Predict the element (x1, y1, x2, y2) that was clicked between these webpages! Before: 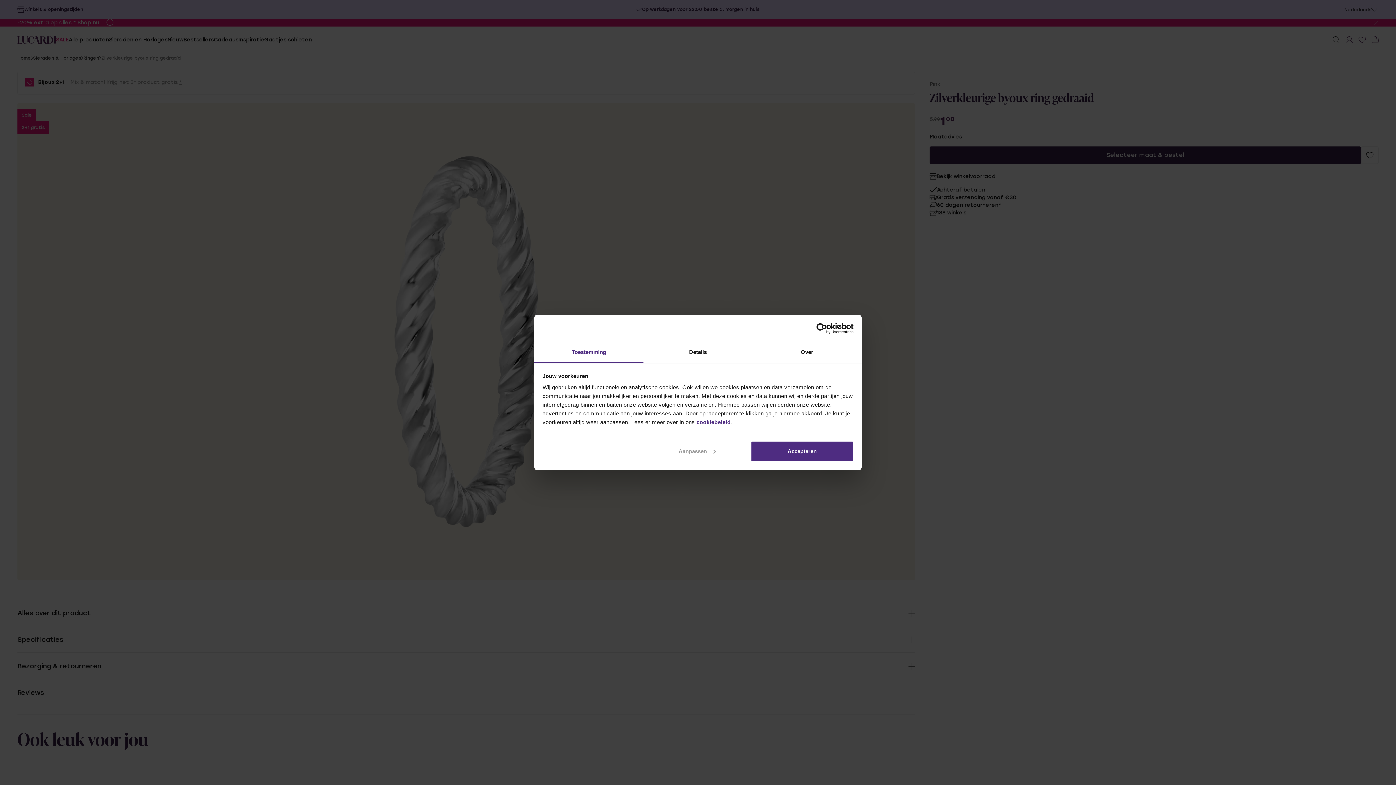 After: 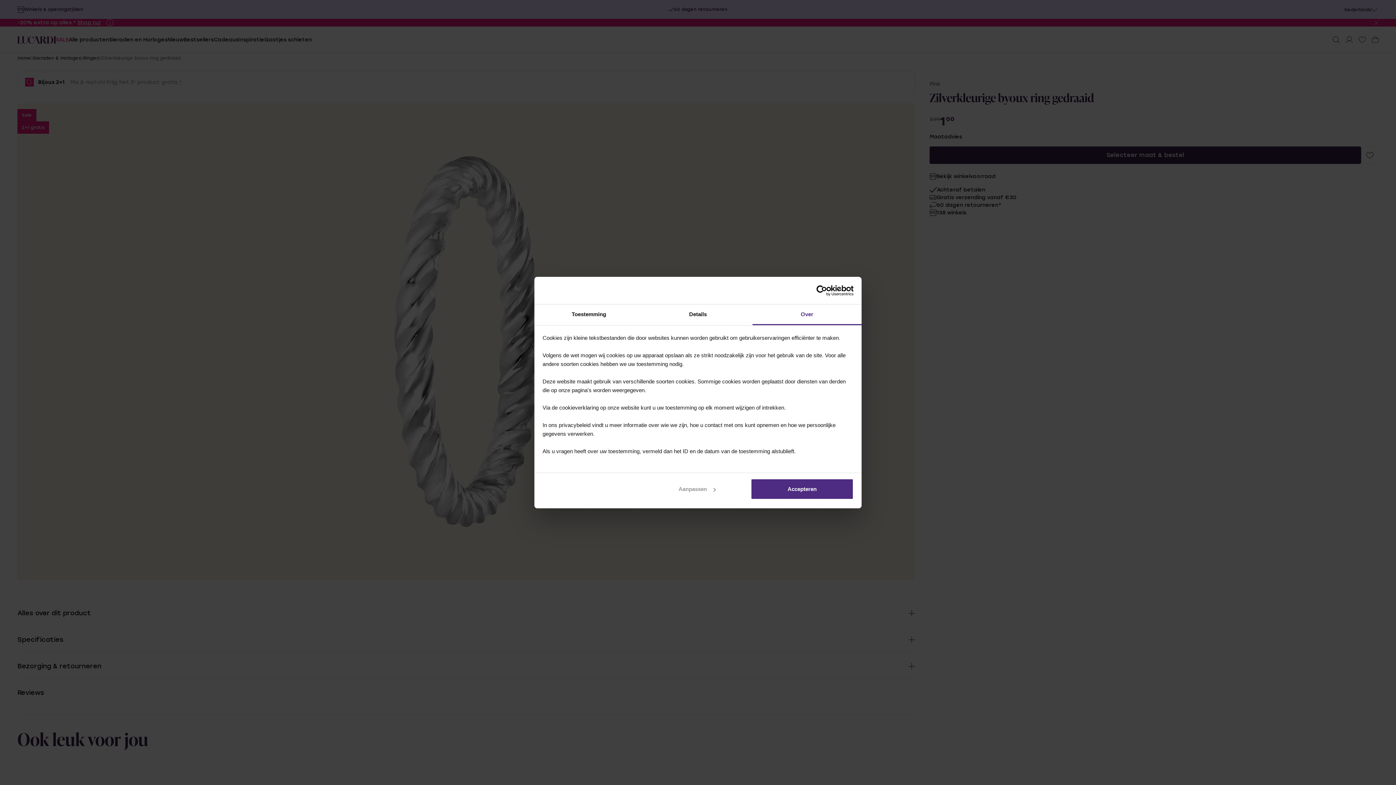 Action: bbox: (752, 342, 861, 363) label: Over